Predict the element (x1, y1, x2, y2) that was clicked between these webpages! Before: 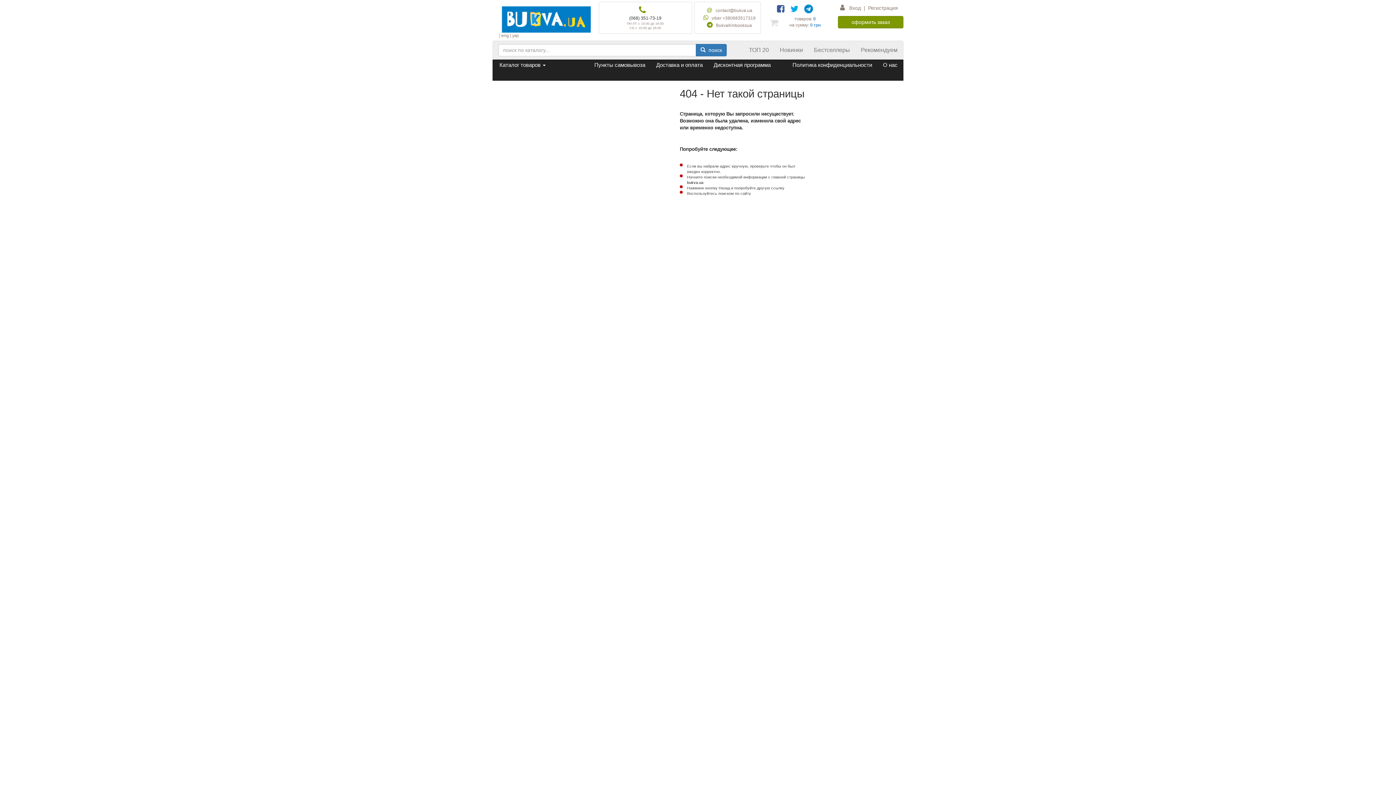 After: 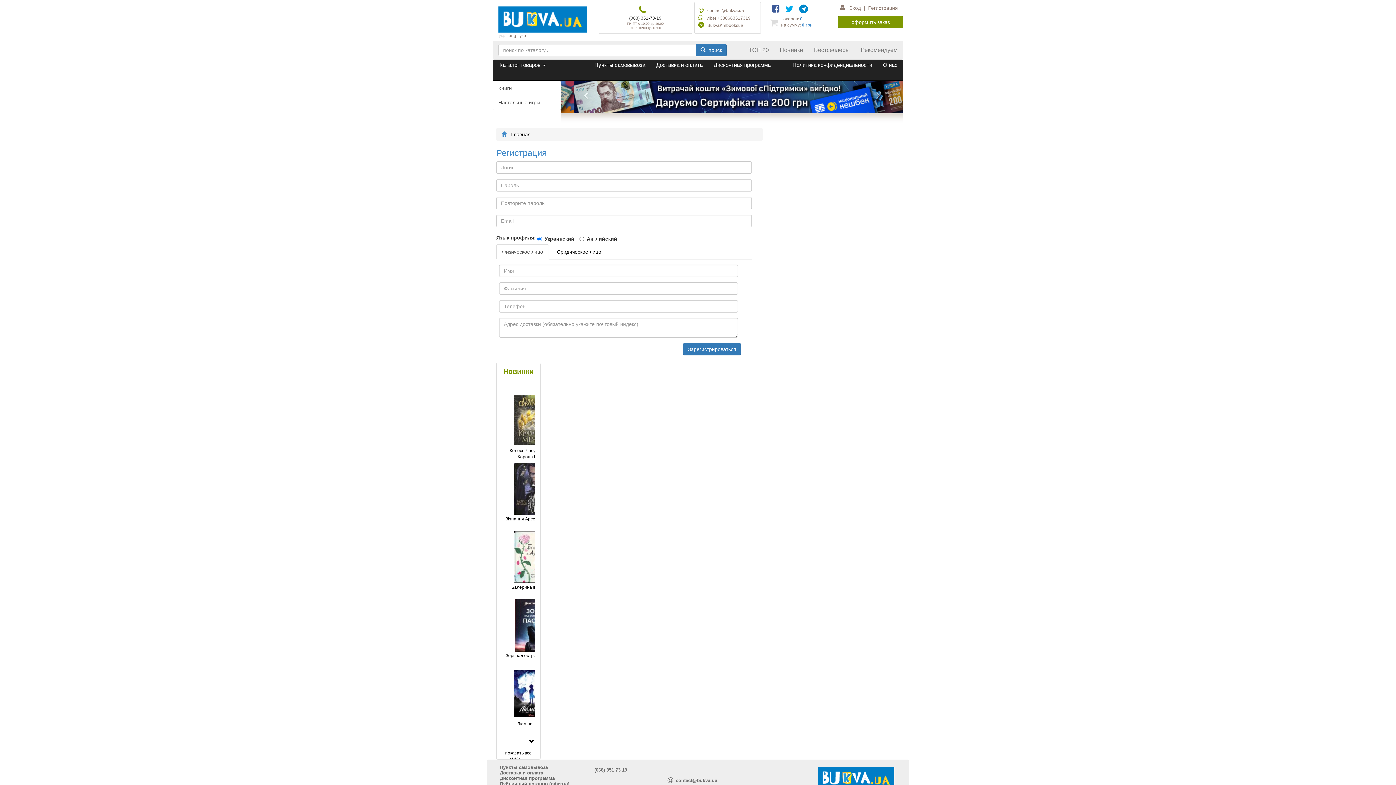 Action: label: Регистрация bbox: (868, 5, 898, 10)